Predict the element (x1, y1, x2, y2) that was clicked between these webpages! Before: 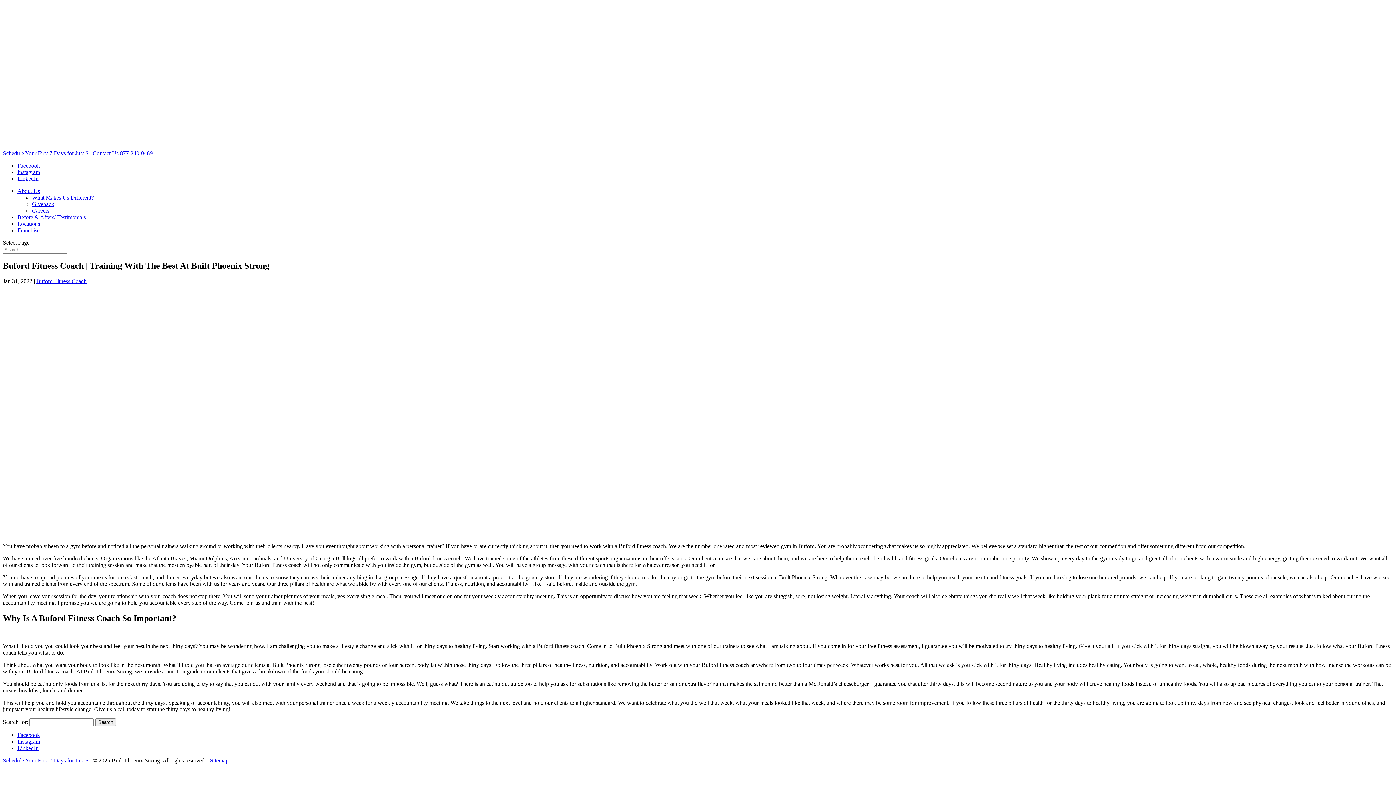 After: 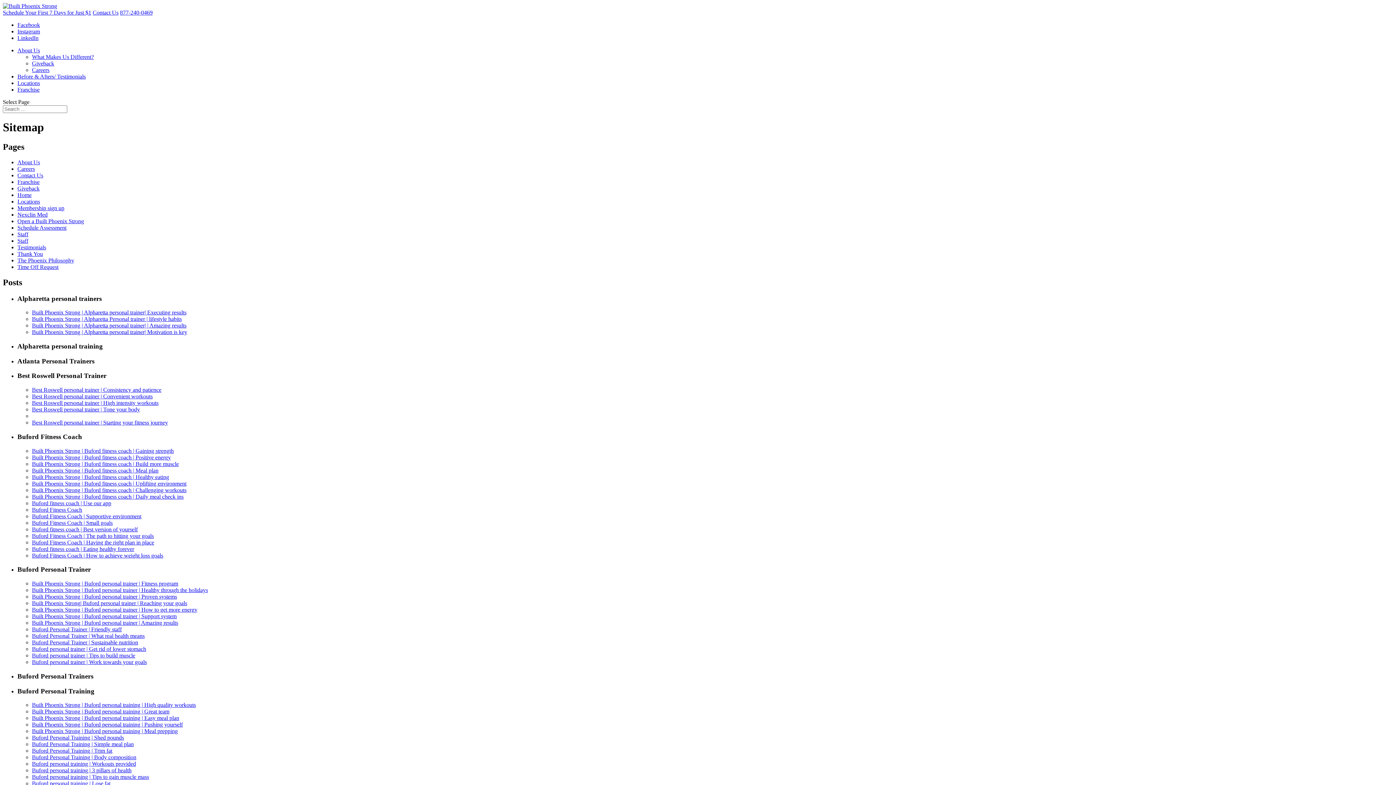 Action: label: Sitemap bbox: (210, 757, 228, 763)